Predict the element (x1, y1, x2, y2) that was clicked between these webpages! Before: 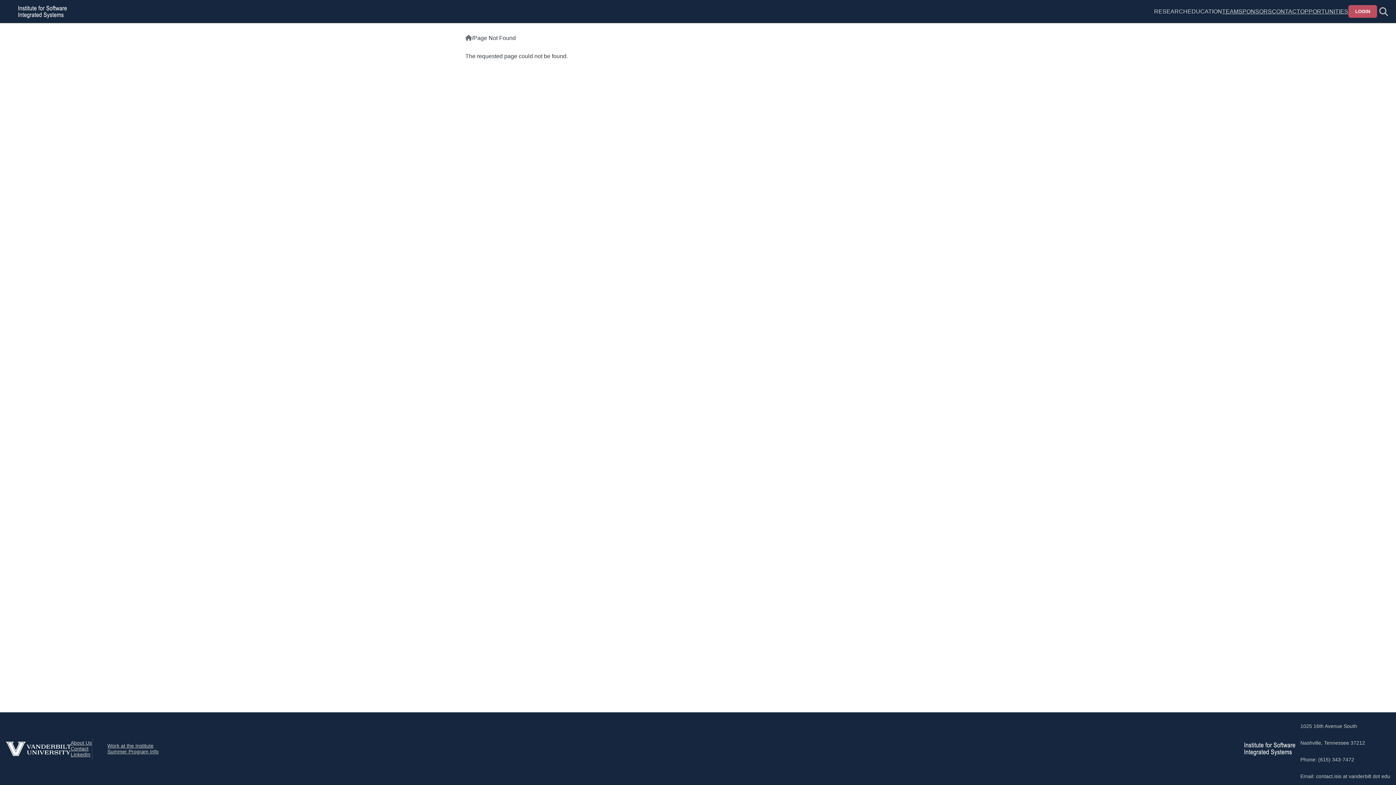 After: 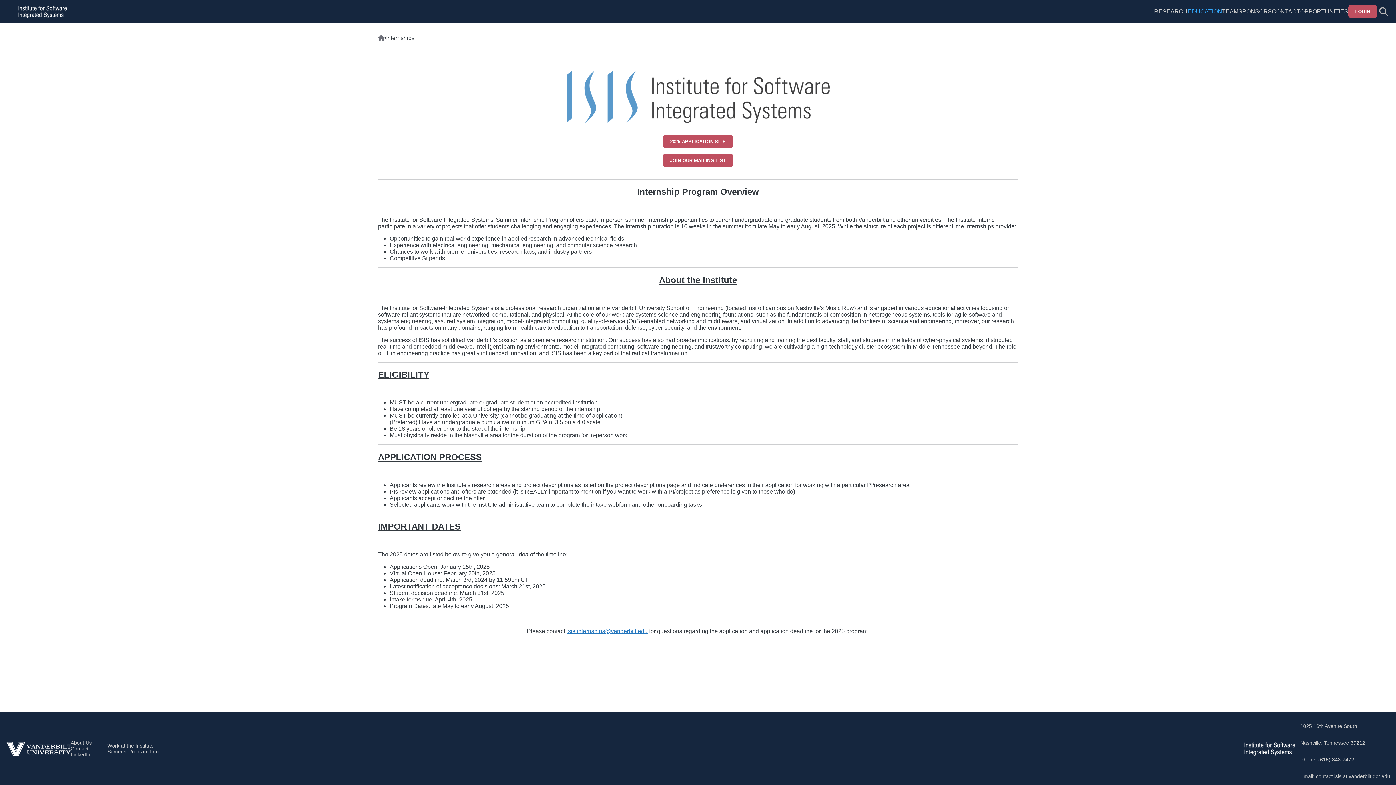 Action: bbox: (107, 749, 158, 762) label: Summer Program Info